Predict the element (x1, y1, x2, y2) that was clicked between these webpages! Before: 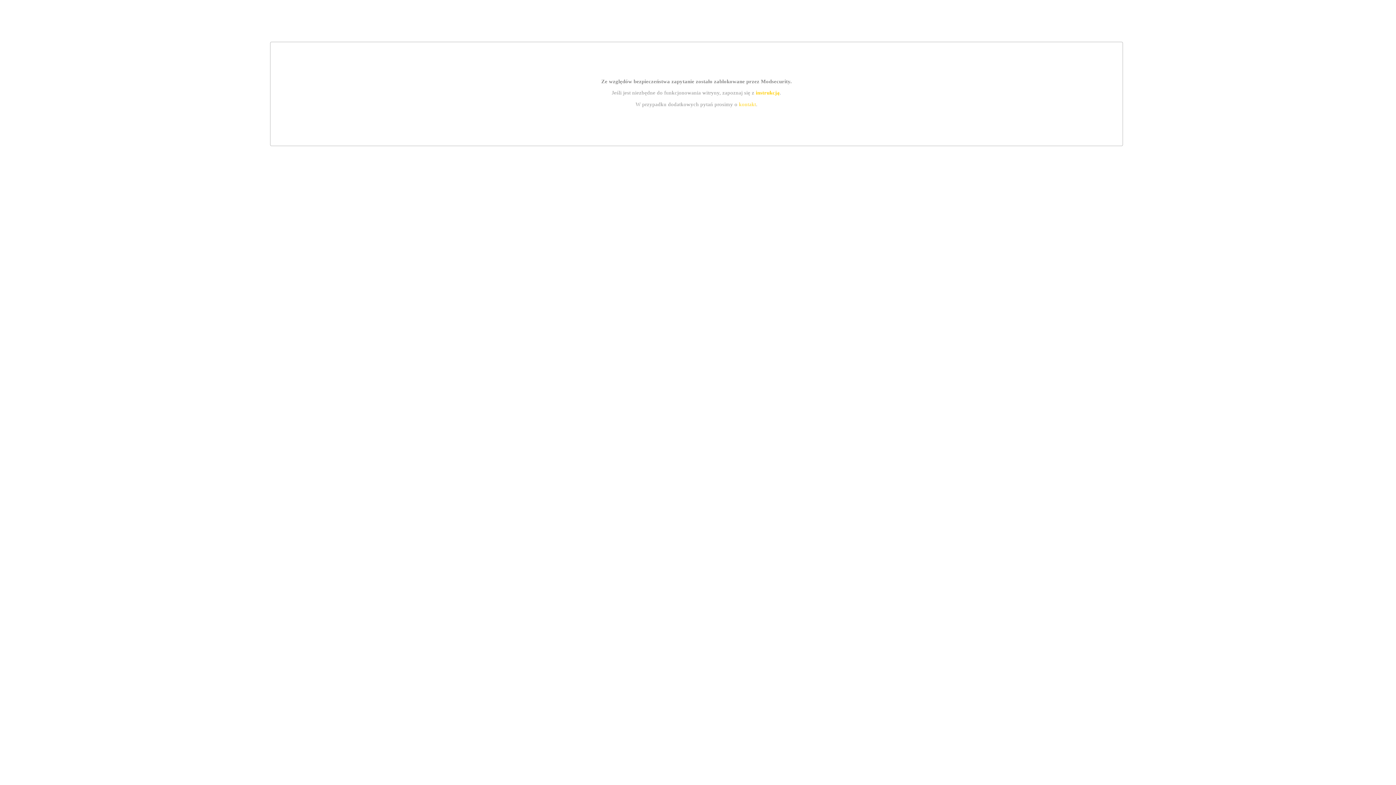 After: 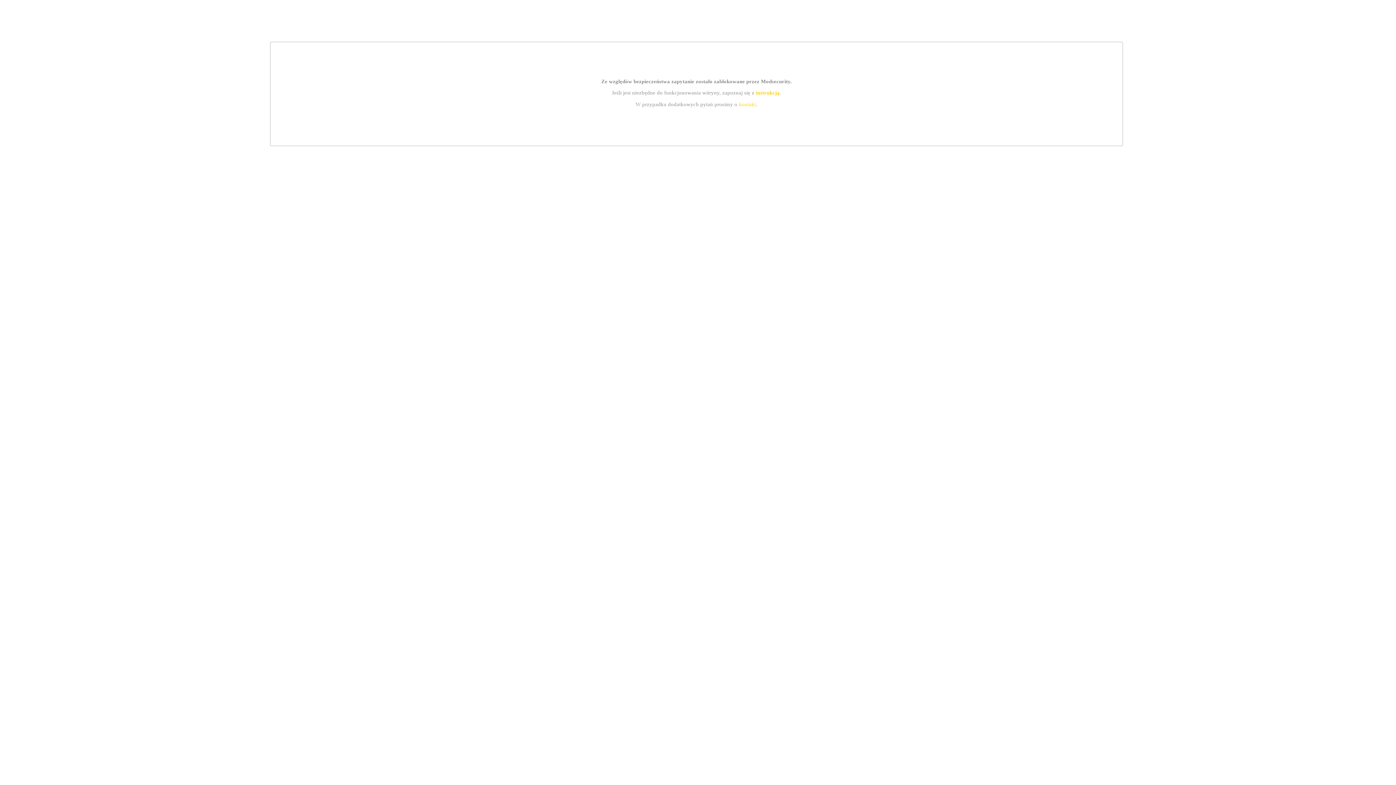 Action: bbox: (739, 101, 756, 107) label: kontakt